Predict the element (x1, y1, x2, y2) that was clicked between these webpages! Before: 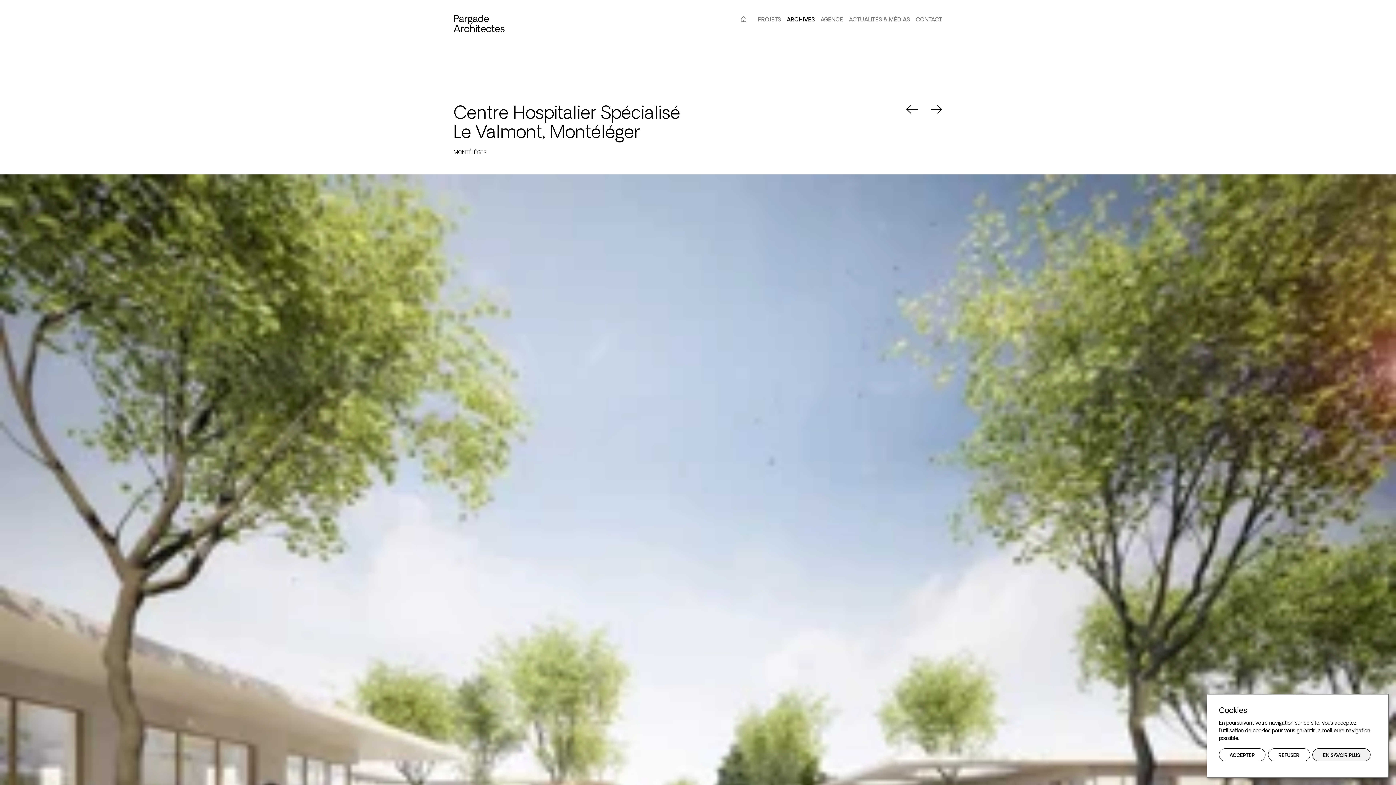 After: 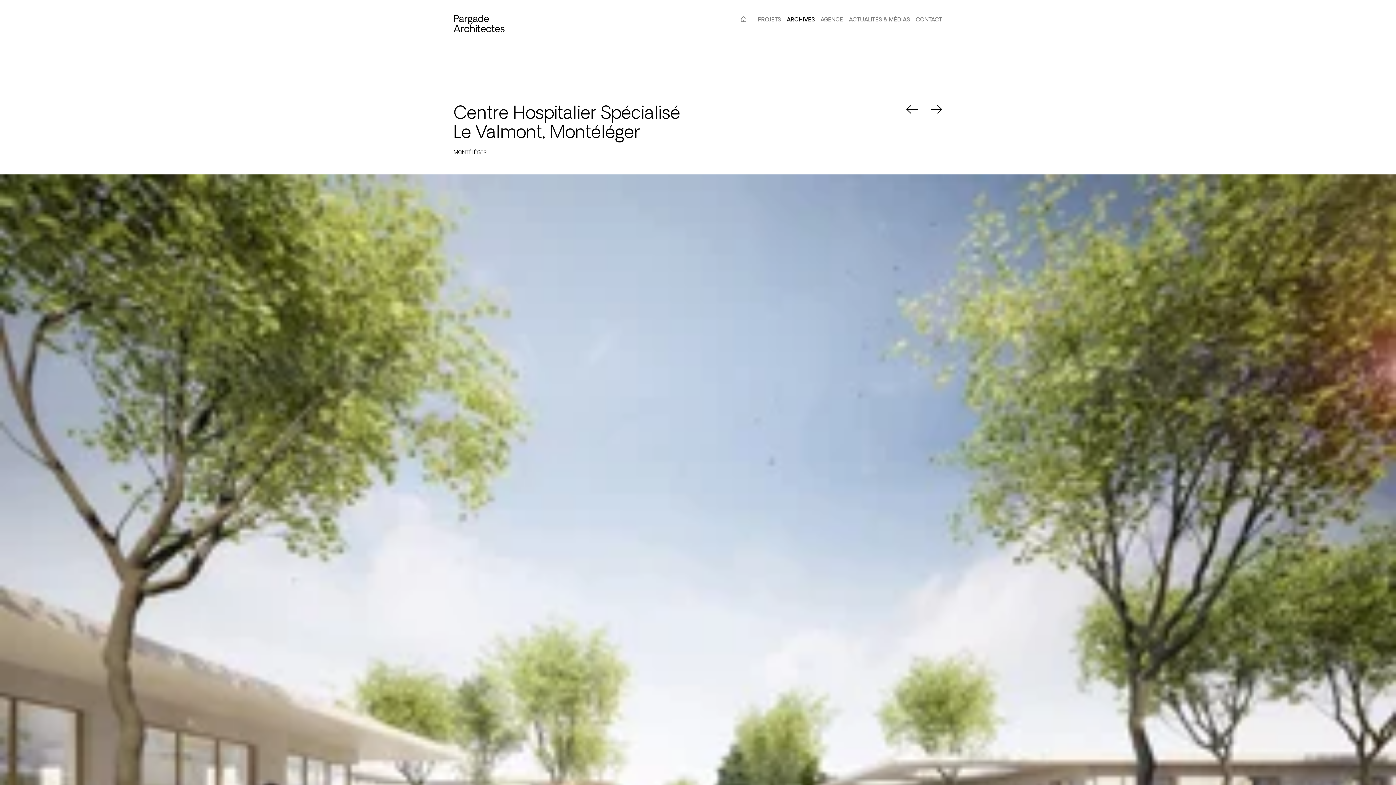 Action: label: ACCEPTER bbox: (1219, 748, 1265, 761)